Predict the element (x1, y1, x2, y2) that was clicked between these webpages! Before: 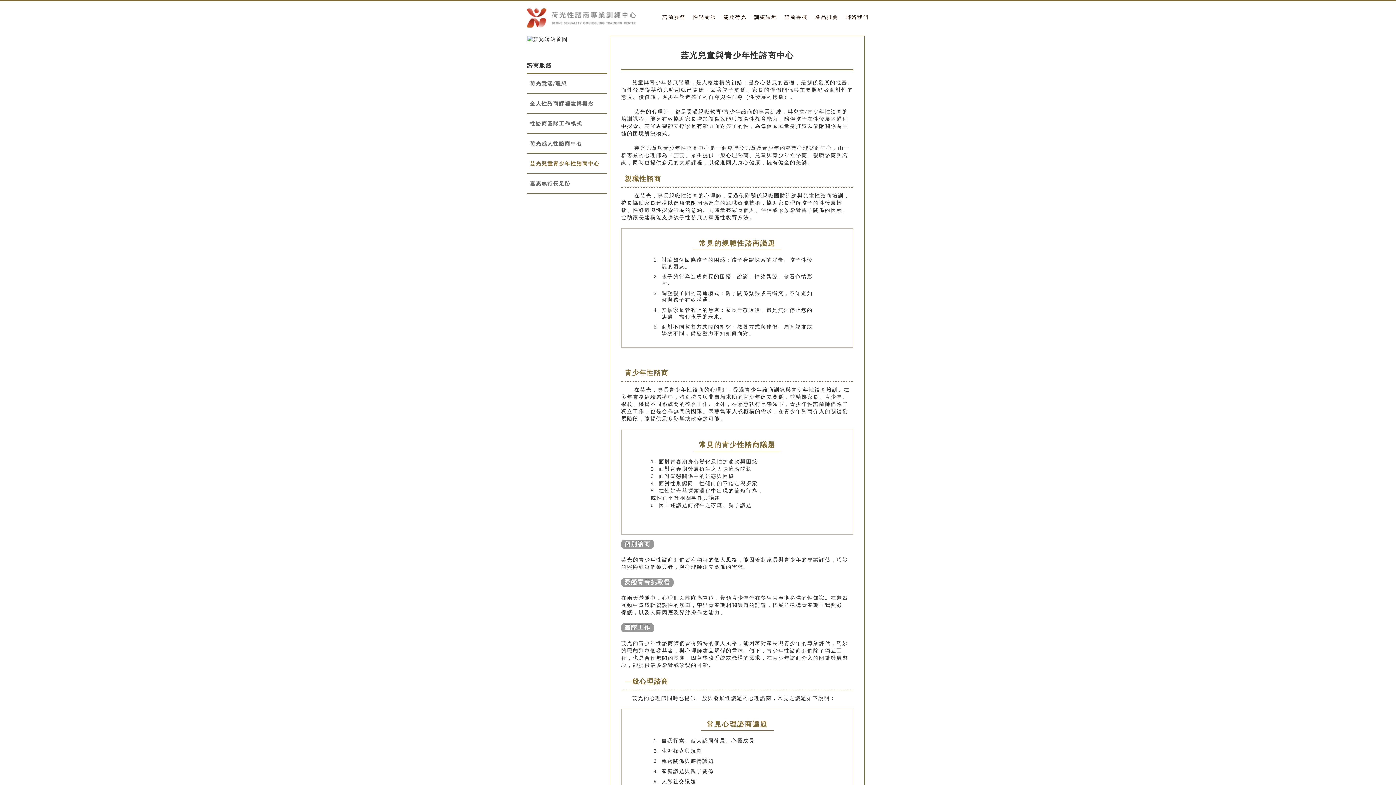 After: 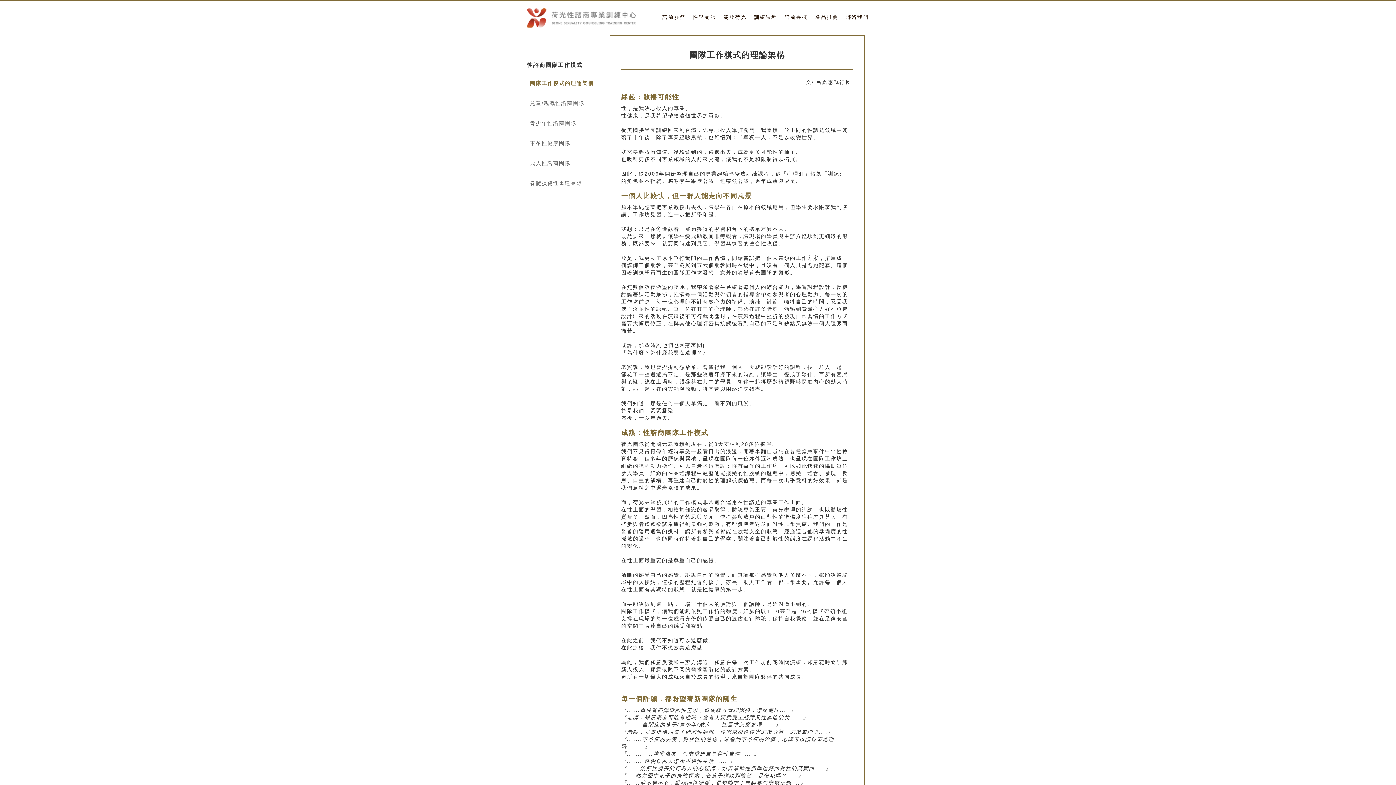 Action: bbox: (530, 120, 604, 127) label: 性諮商團隊工作模式